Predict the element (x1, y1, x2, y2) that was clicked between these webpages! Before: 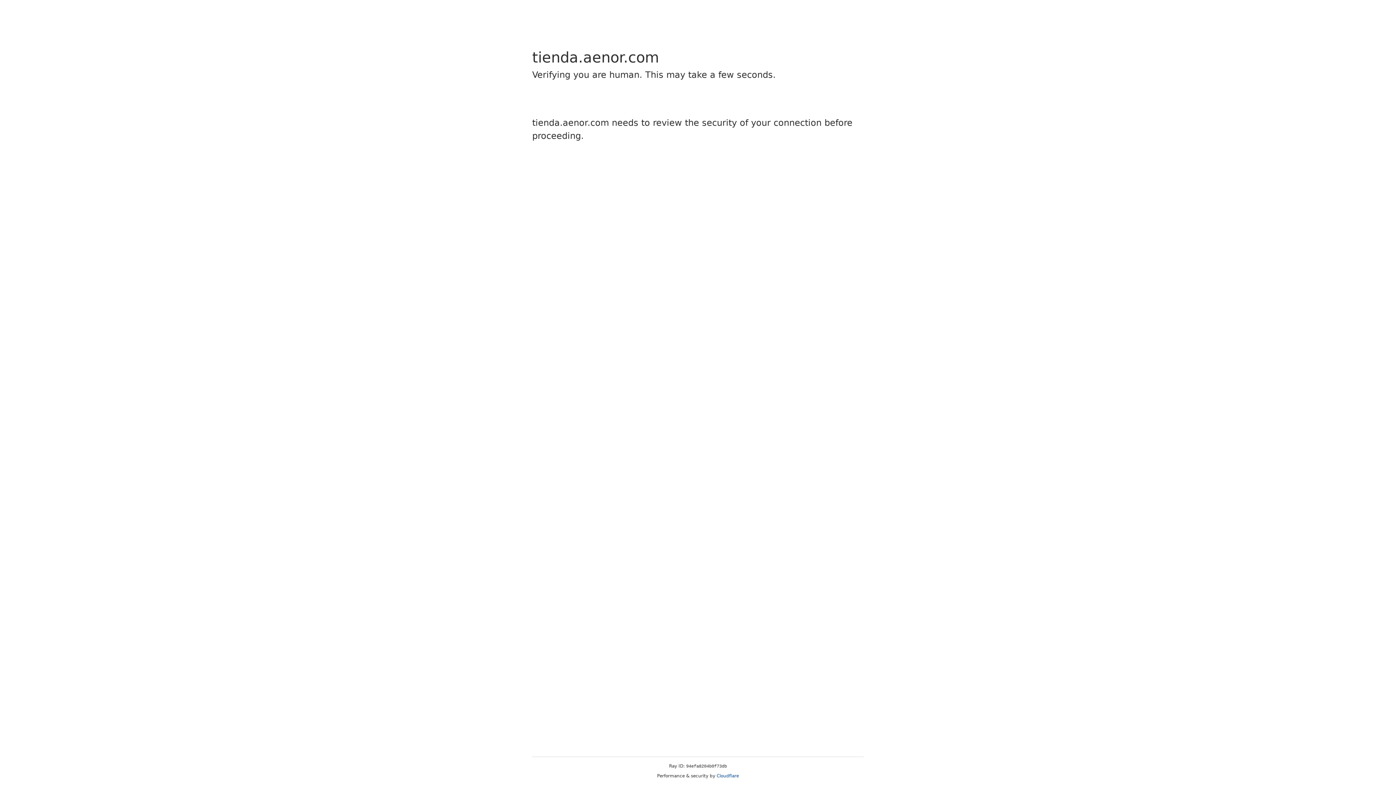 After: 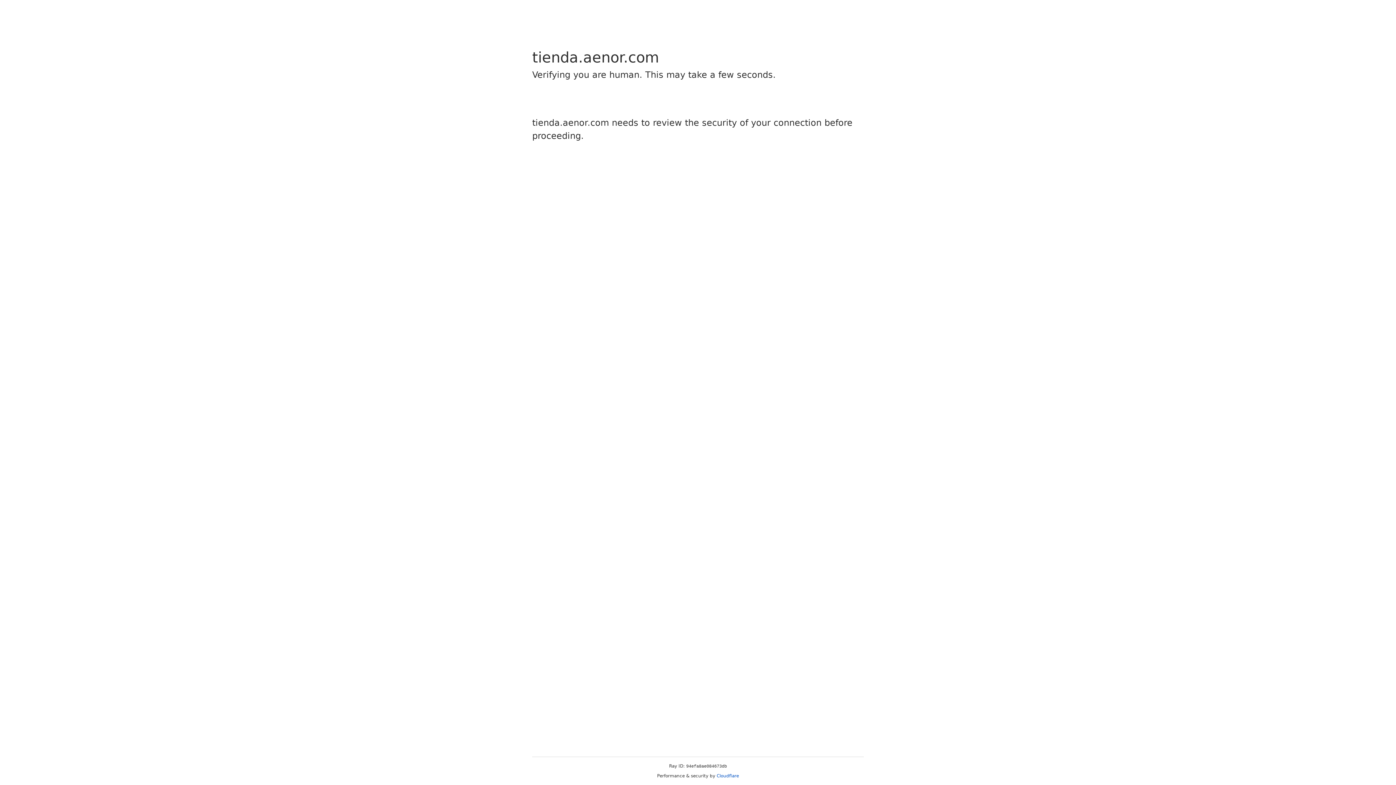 Action: label: Cloudflare bbox: (716, 773, 739, 778)